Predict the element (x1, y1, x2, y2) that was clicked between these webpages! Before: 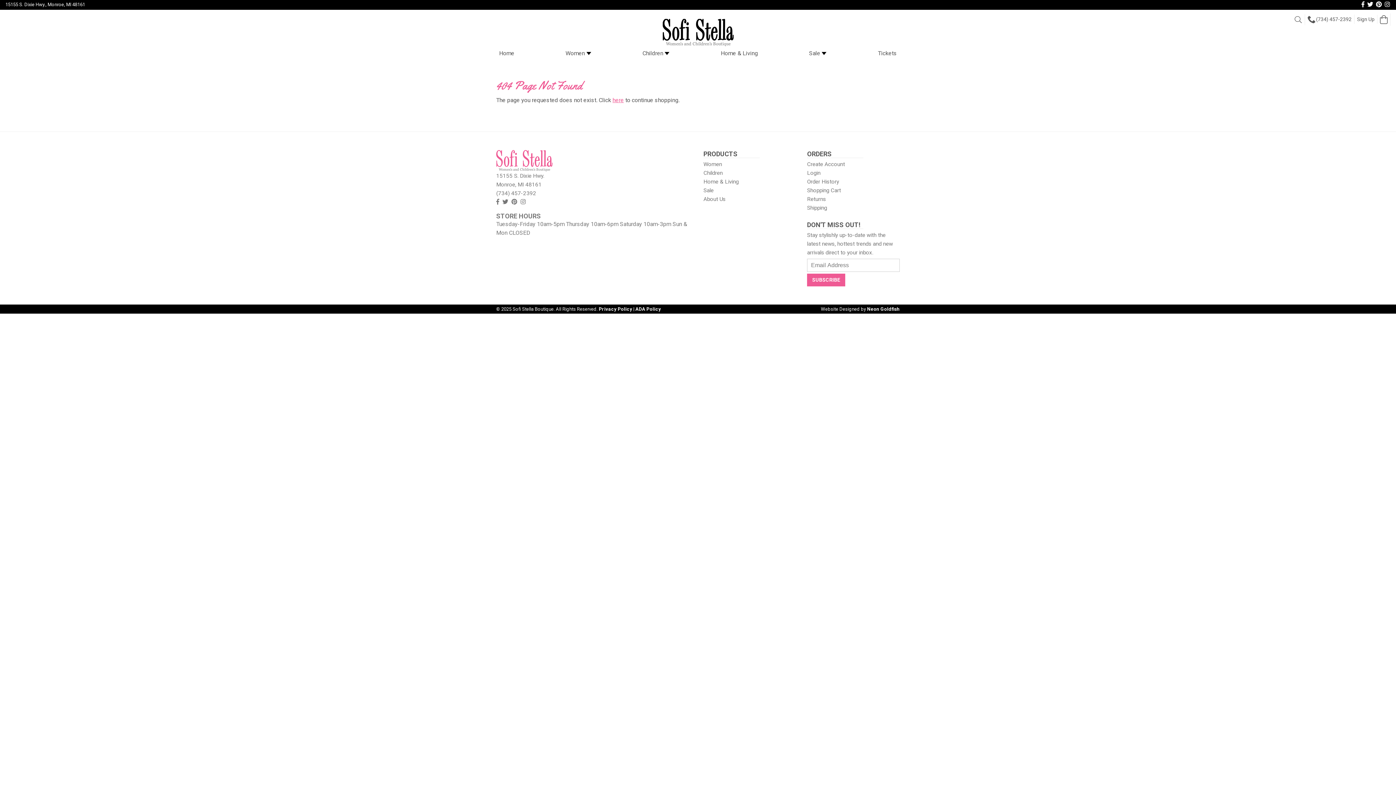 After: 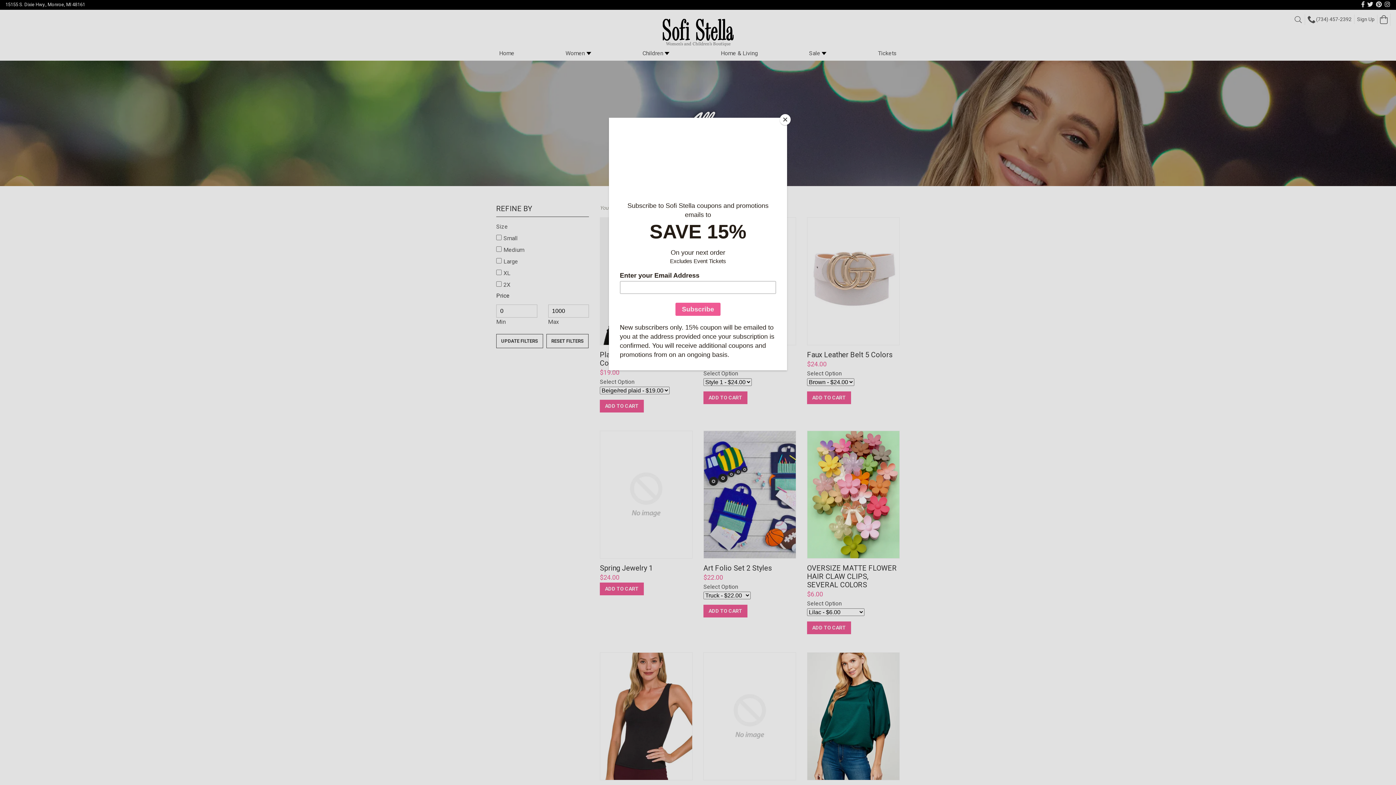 Action: label: here bbox: (612, 96, 624, 103)